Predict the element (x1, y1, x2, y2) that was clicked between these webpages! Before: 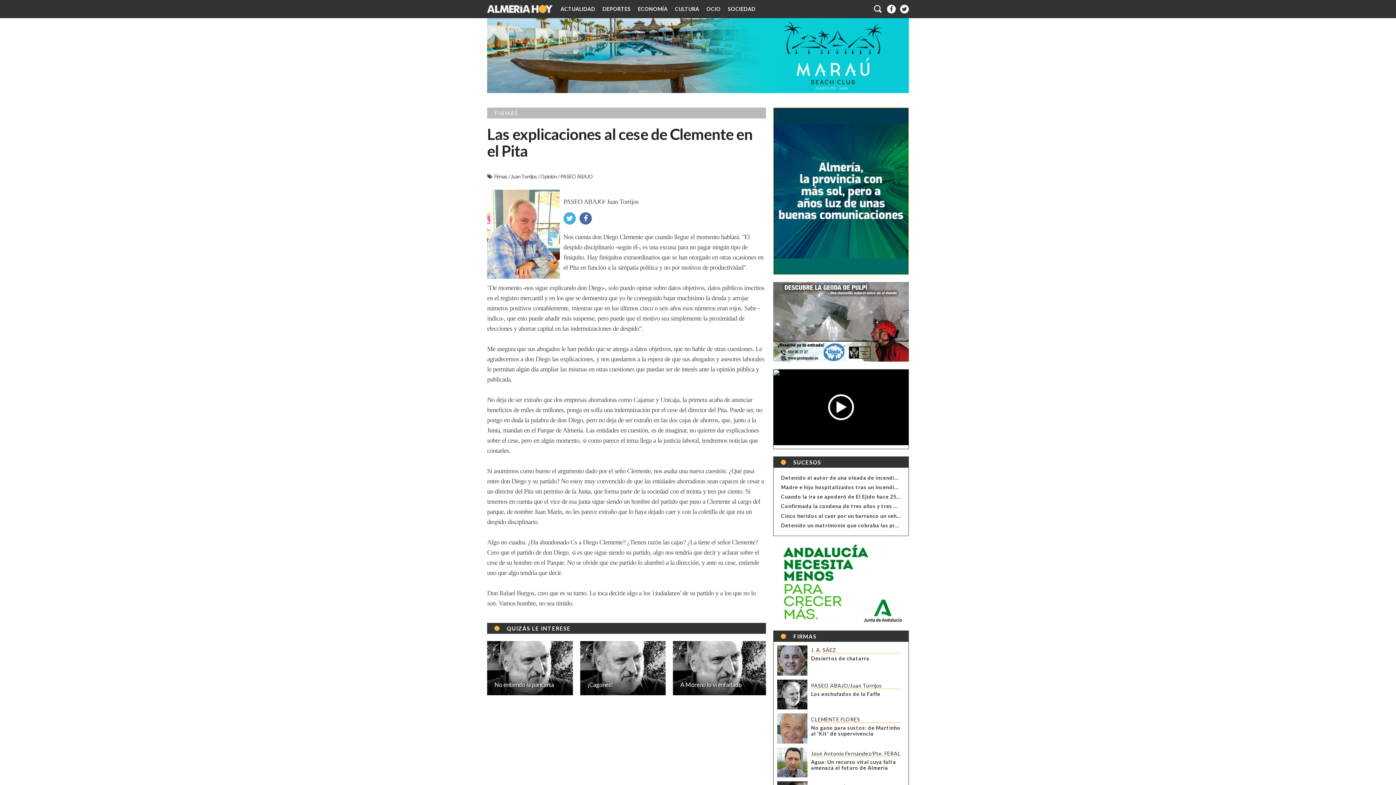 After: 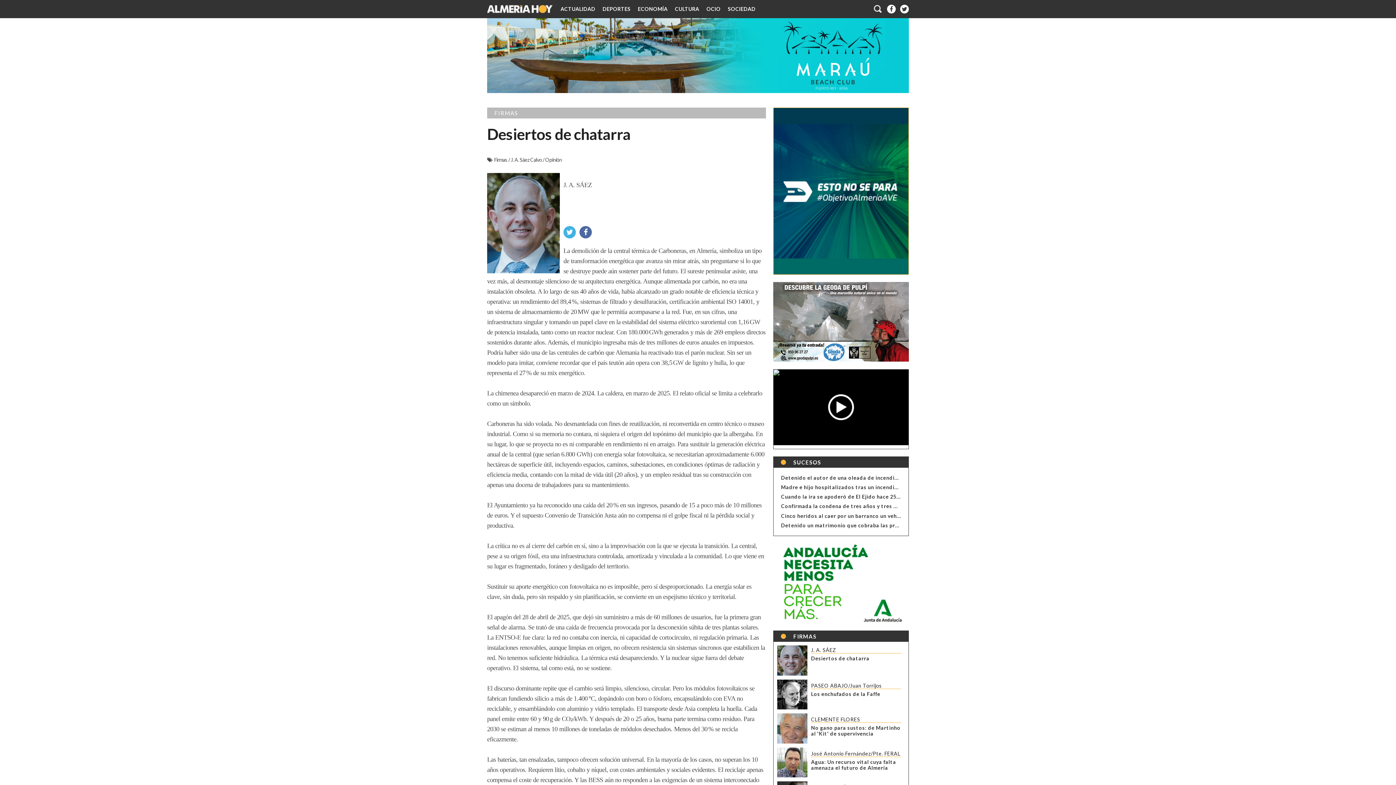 Action: bbox: (811, 655, 869, 661) label: Desiertos de chatarra